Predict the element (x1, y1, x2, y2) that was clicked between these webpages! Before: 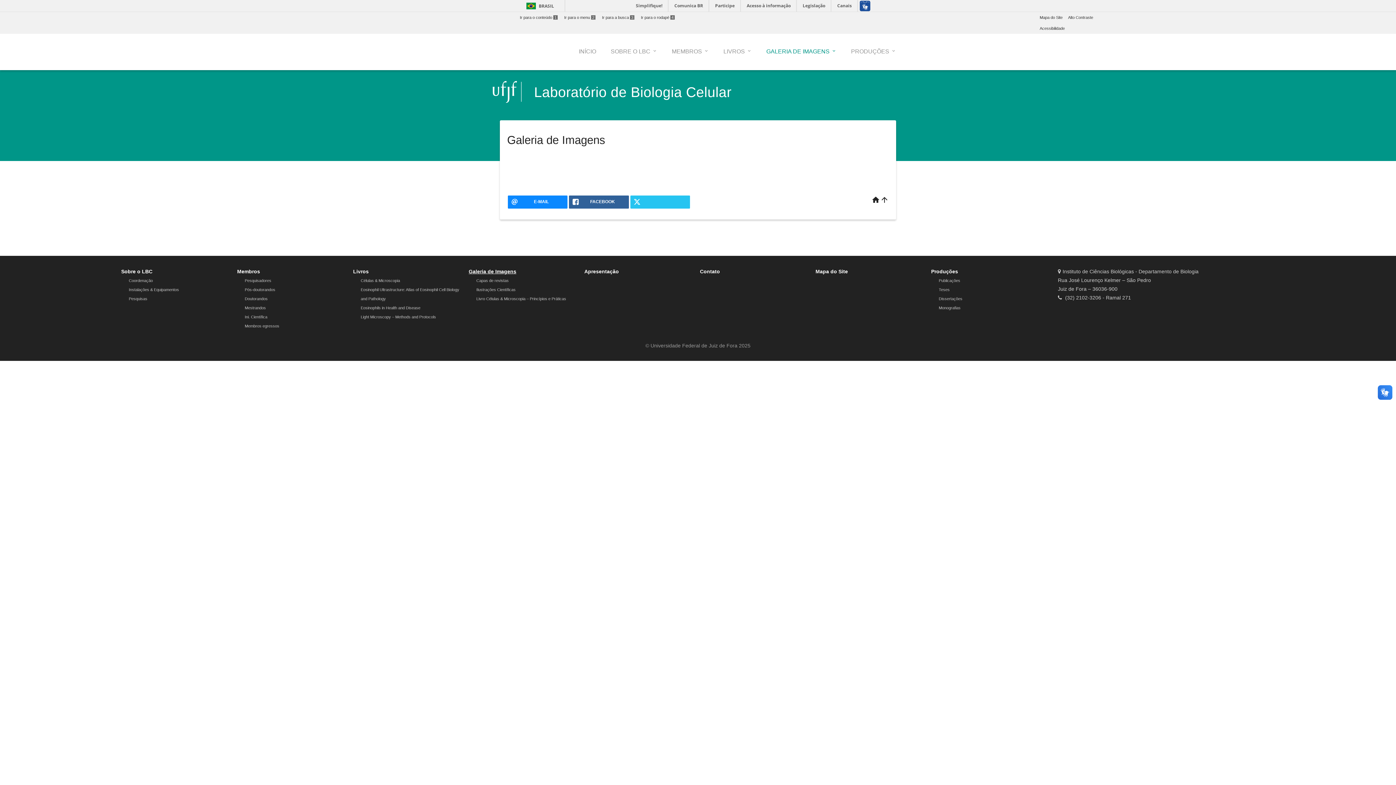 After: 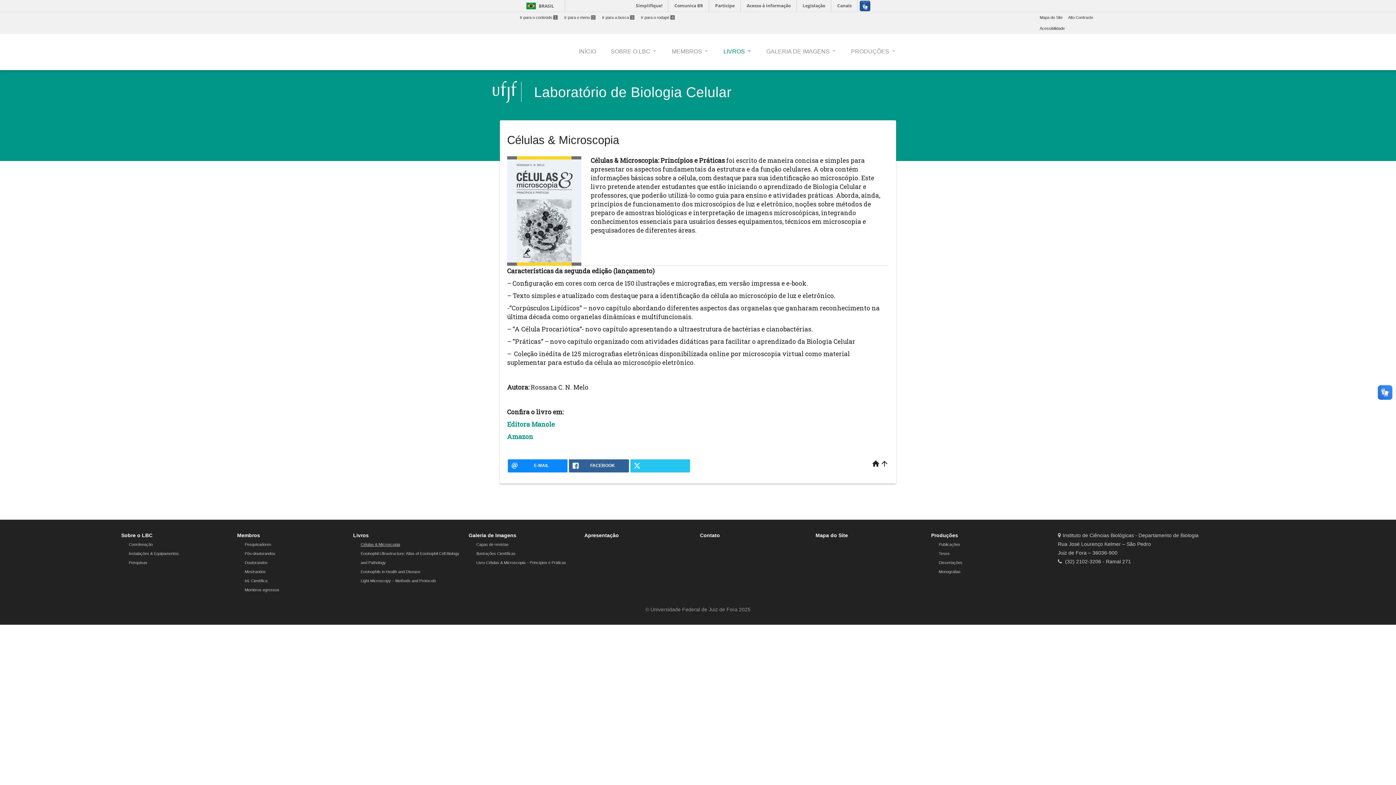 Action: label: Células & Microscopia bbox: (360, 278, 400, 282)